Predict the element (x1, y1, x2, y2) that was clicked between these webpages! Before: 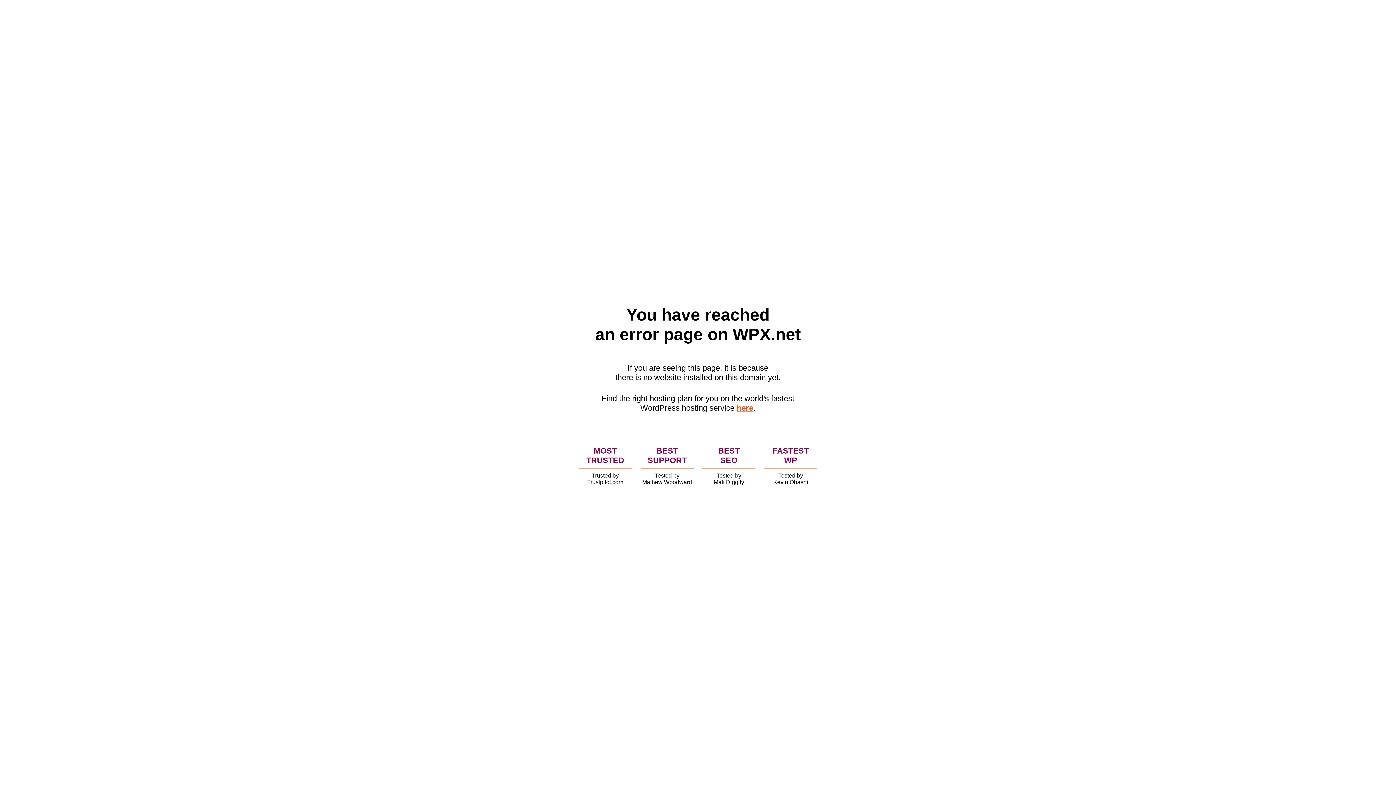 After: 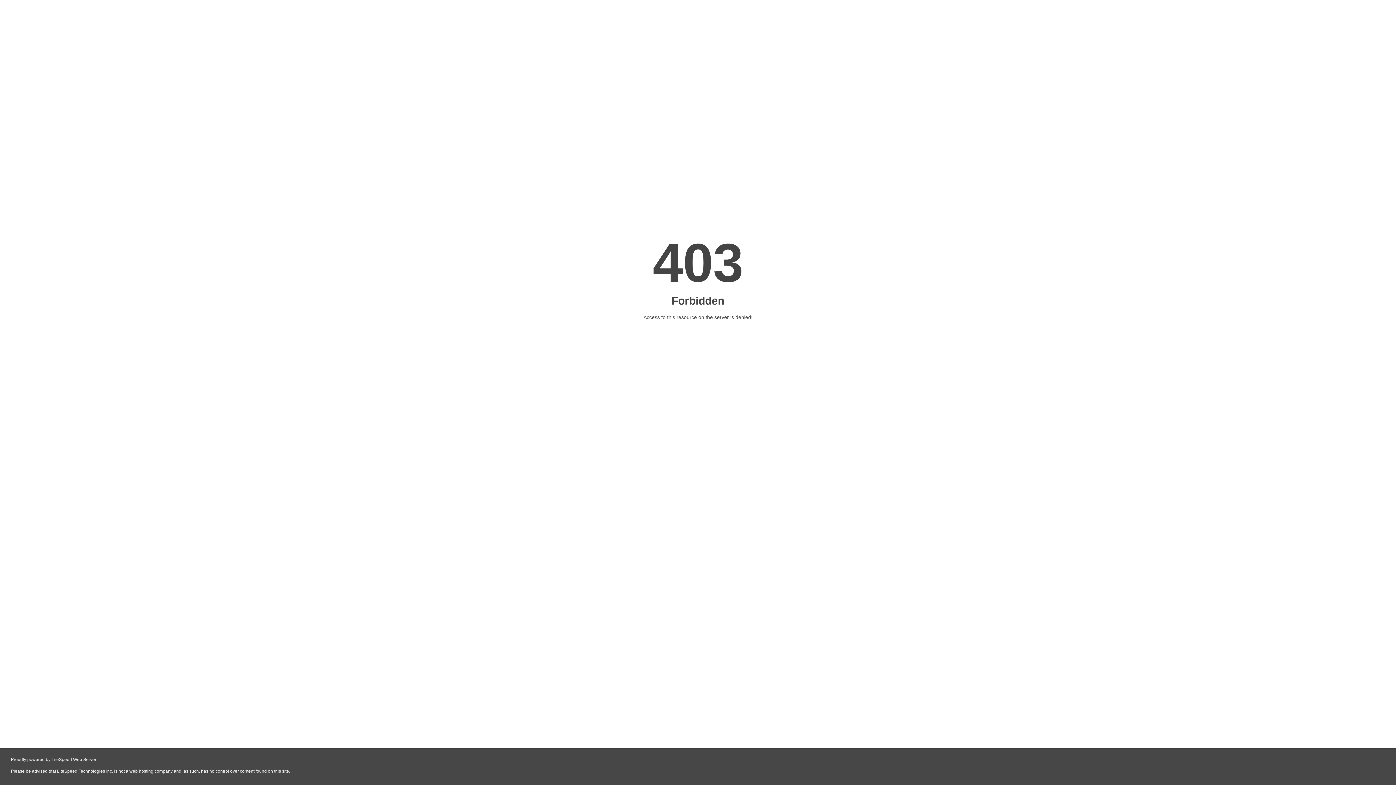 Action: label: here bbox: (736, 403, 753, 412)